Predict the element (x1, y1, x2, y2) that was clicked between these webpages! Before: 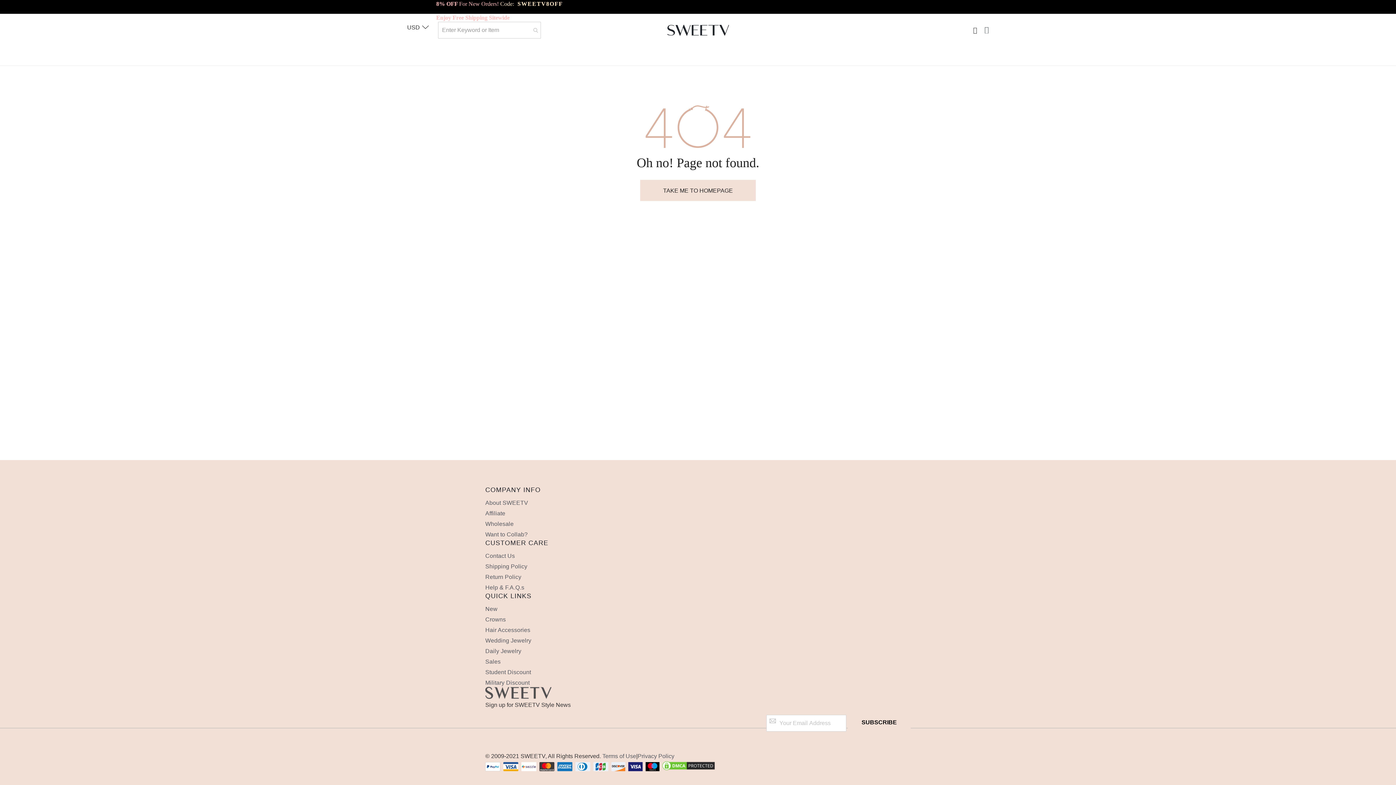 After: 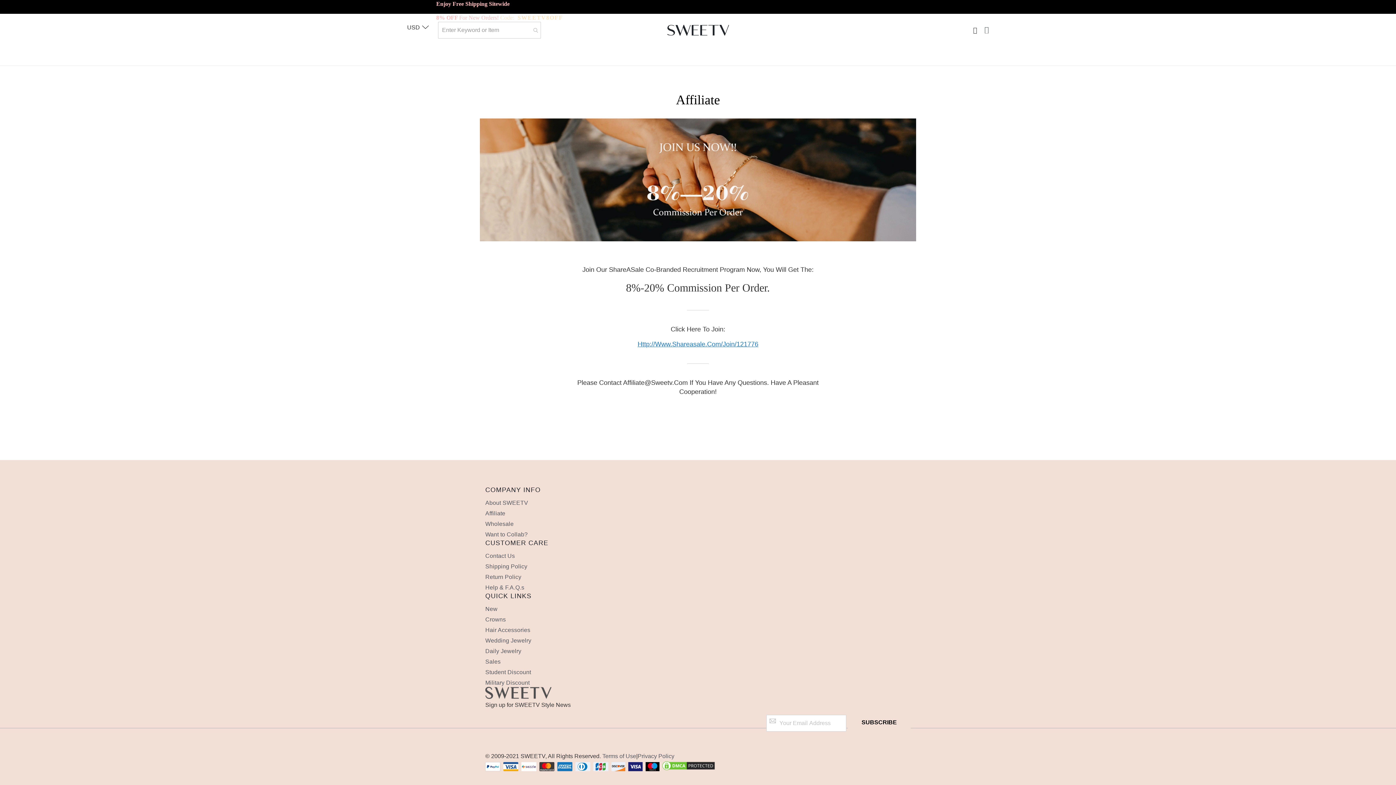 Action: bbox: (485, 510, 505, 516) label: Affiliate